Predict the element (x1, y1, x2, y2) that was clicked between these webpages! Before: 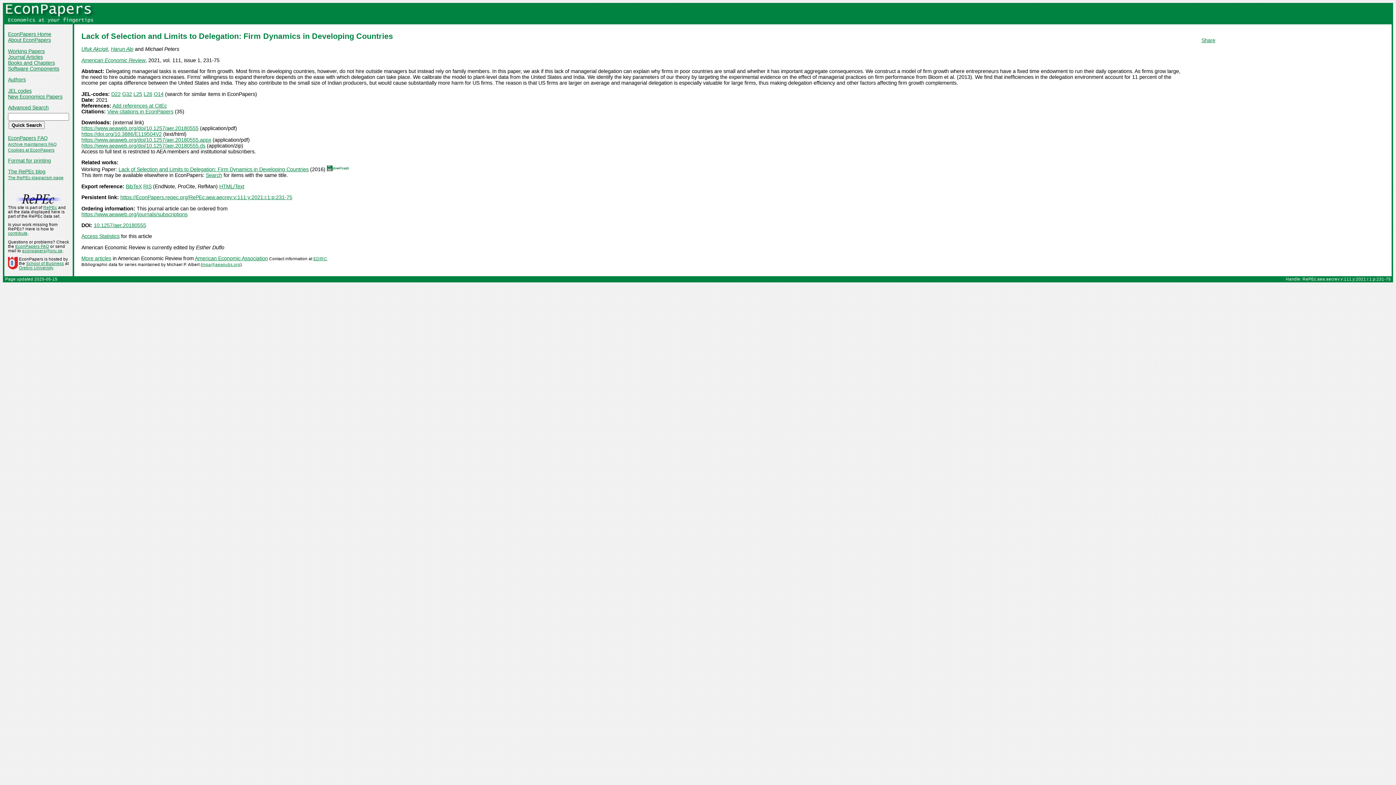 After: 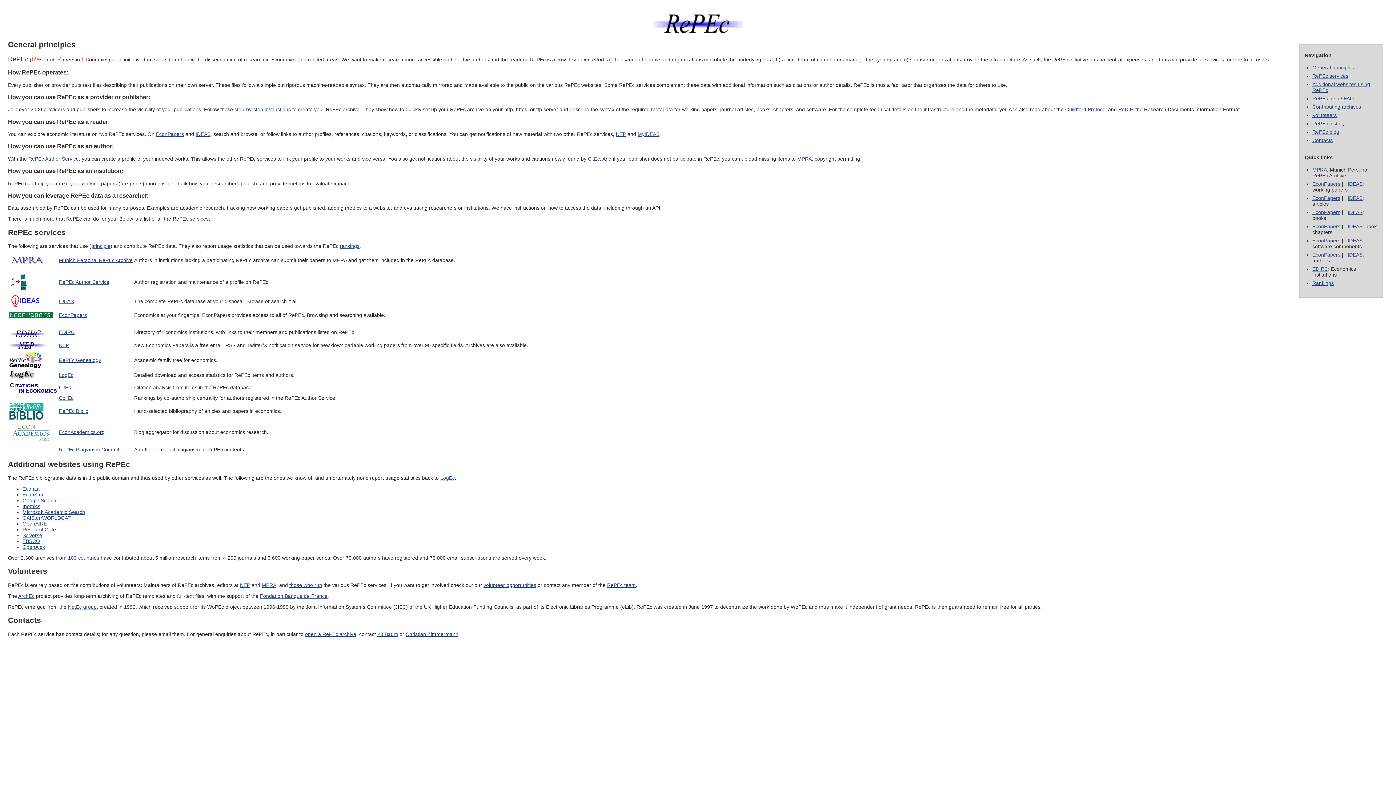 Action: label: RePEc bbox: (43, 205, 57, 209)